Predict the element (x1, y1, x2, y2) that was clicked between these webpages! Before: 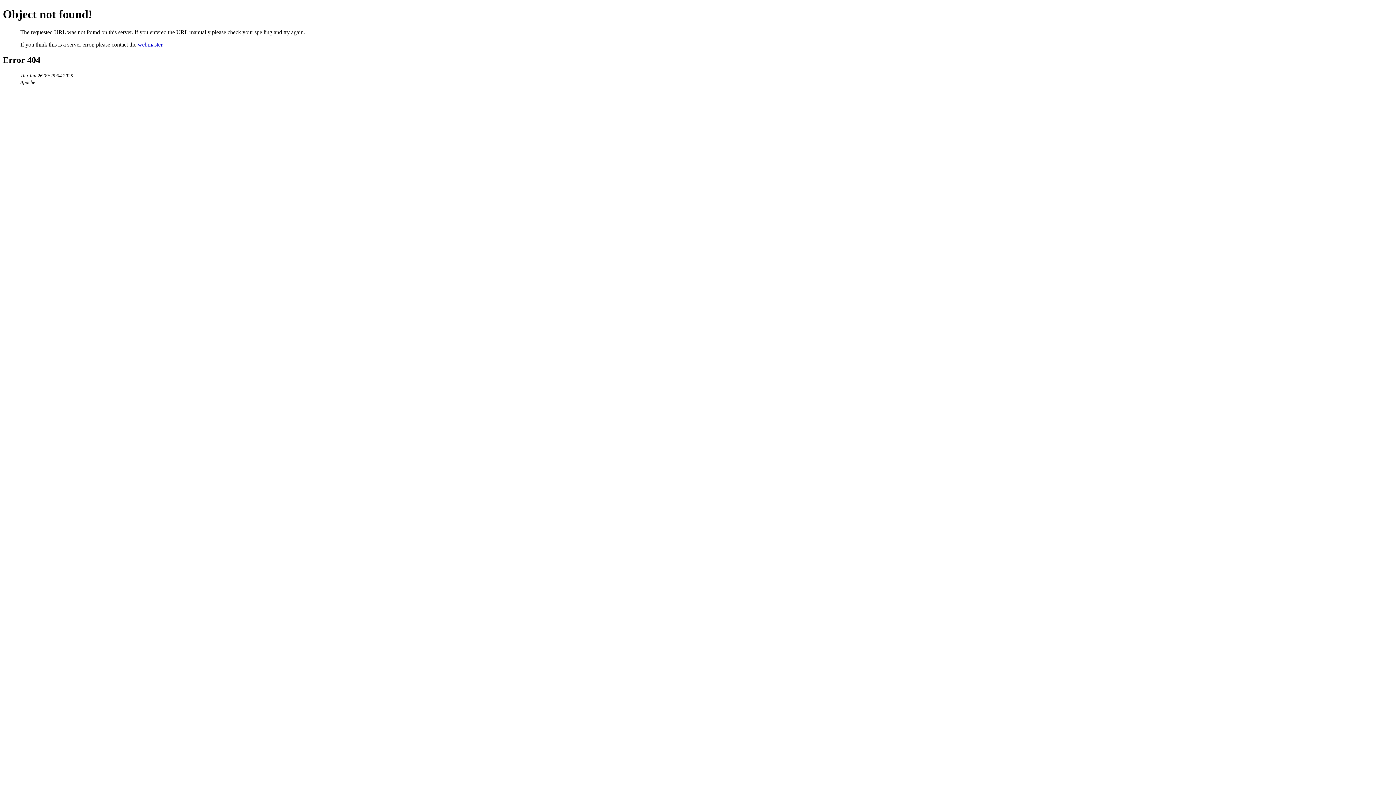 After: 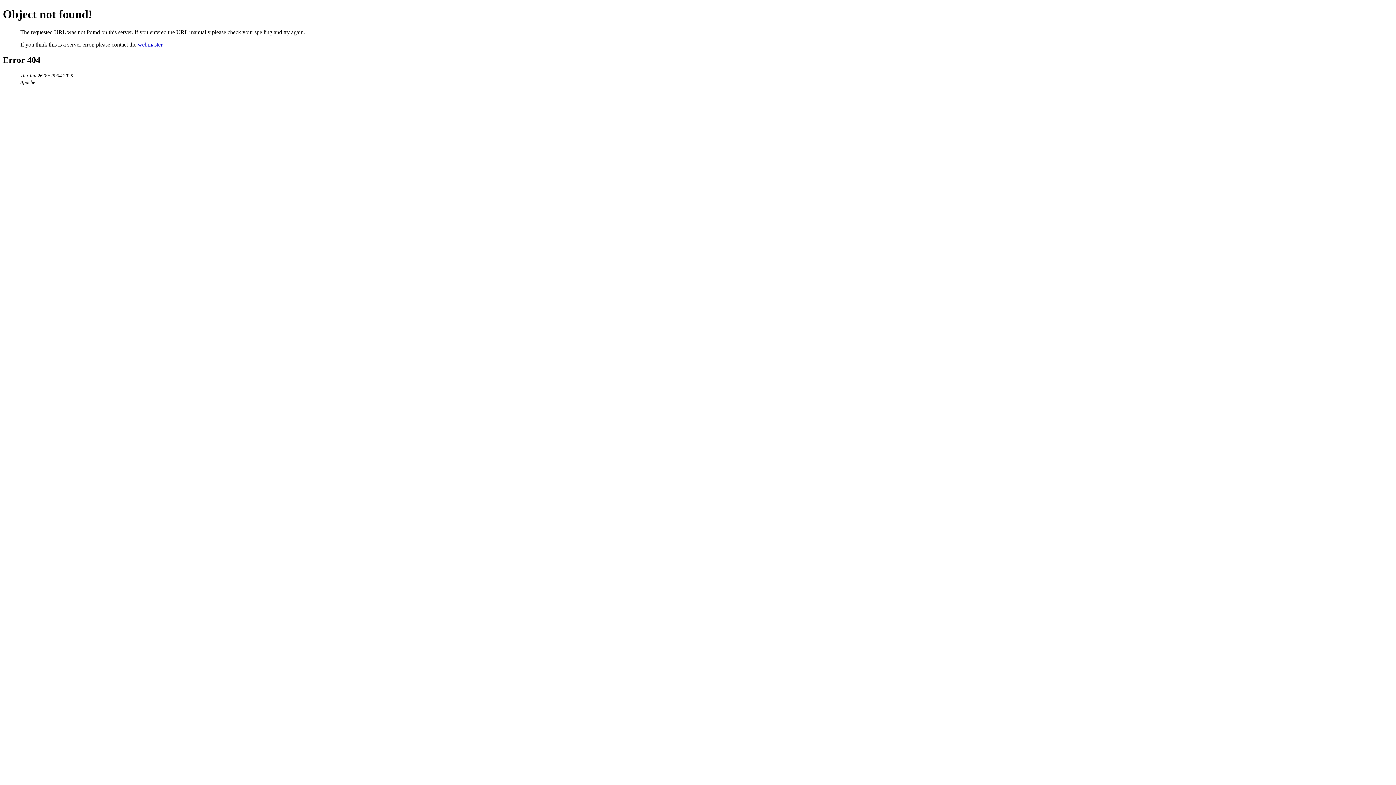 Action: label: webmaster bbox: (137, 41, 162, 47)